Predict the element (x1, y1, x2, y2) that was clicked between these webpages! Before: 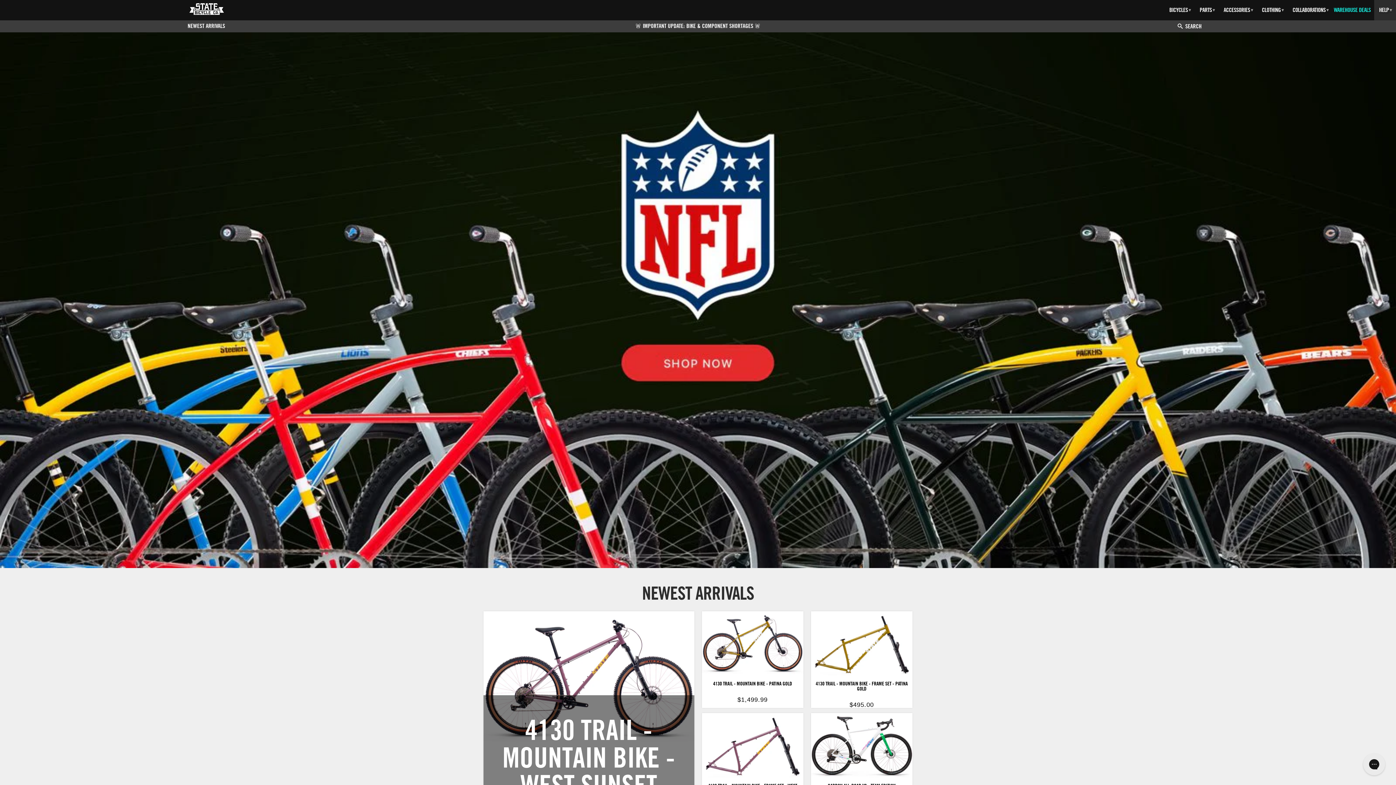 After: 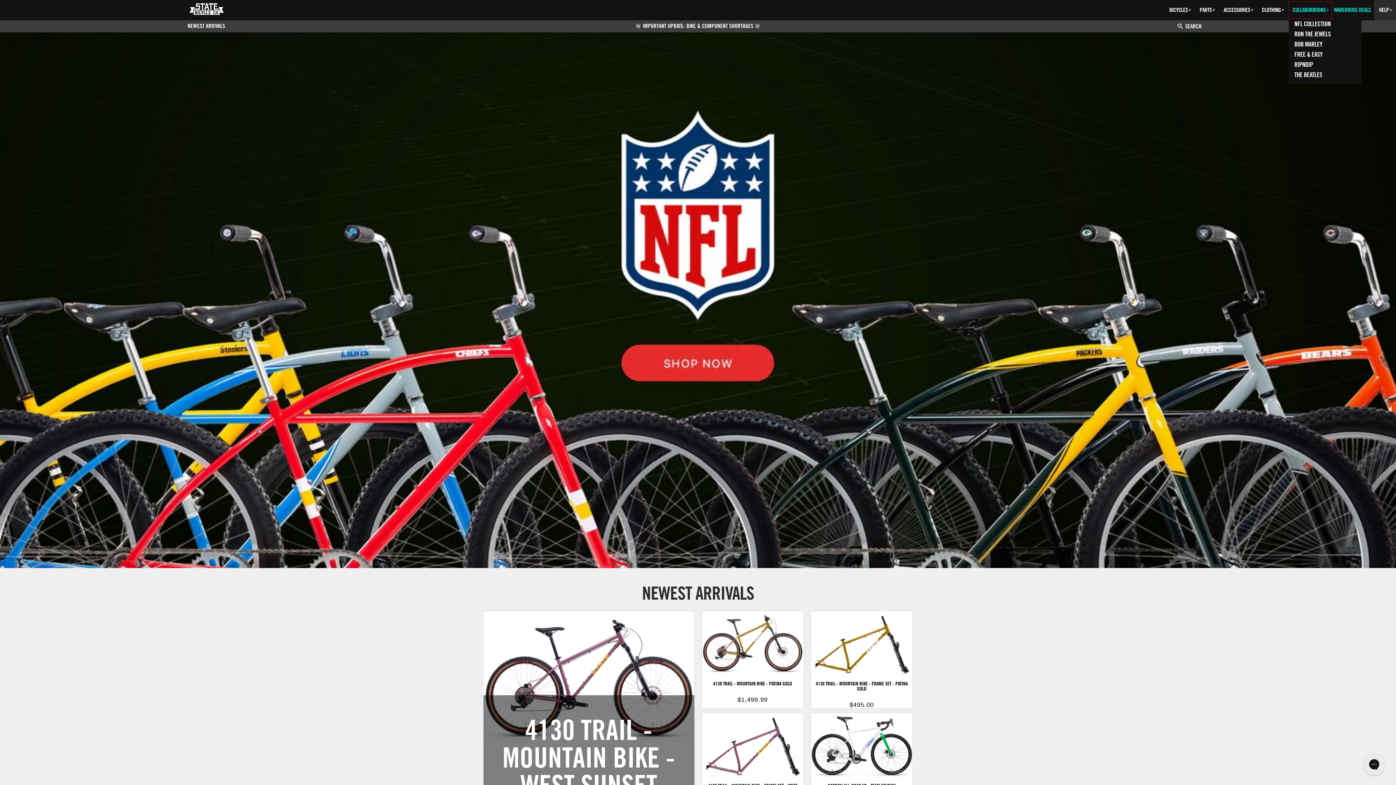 Action: label: COLLABORATIONS▾ bbox: (1289, 1, 1331, 18)